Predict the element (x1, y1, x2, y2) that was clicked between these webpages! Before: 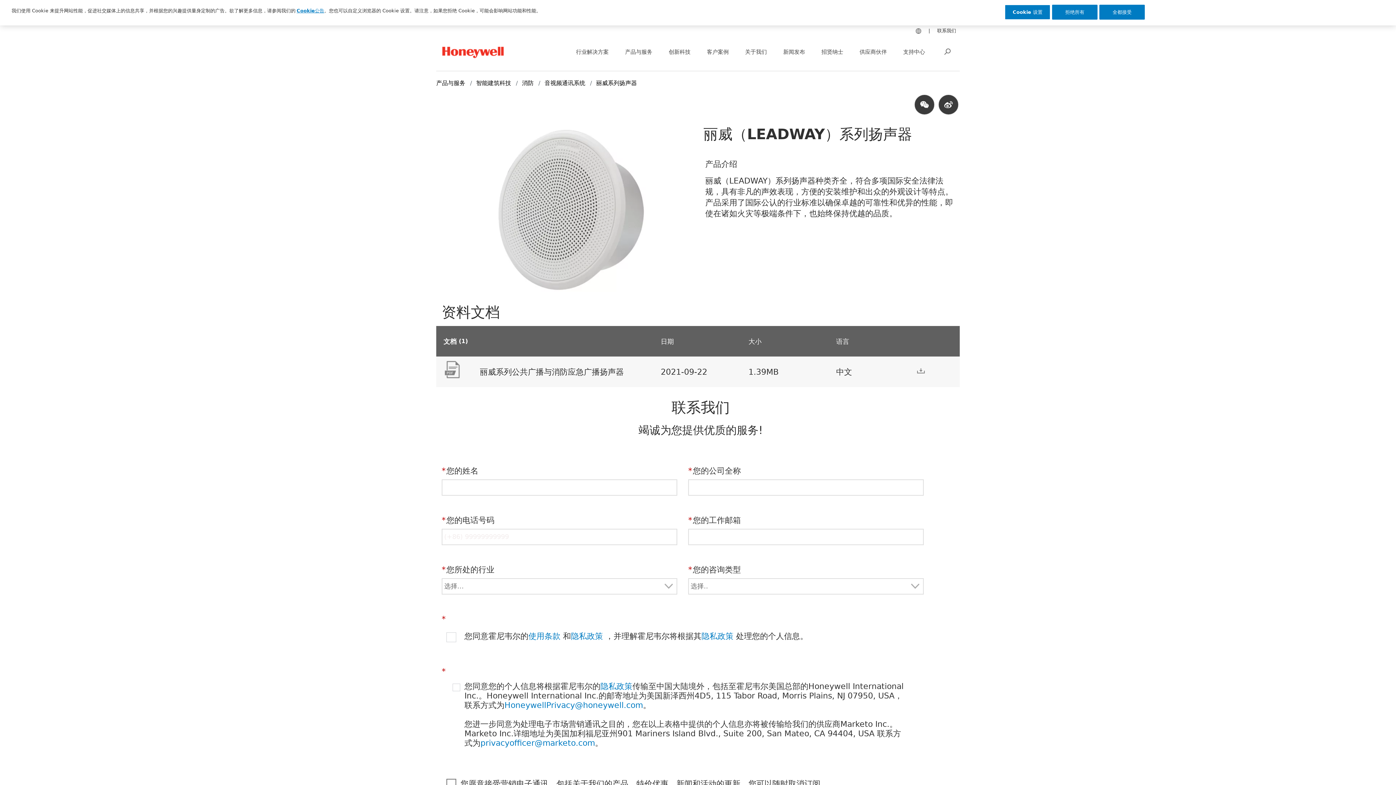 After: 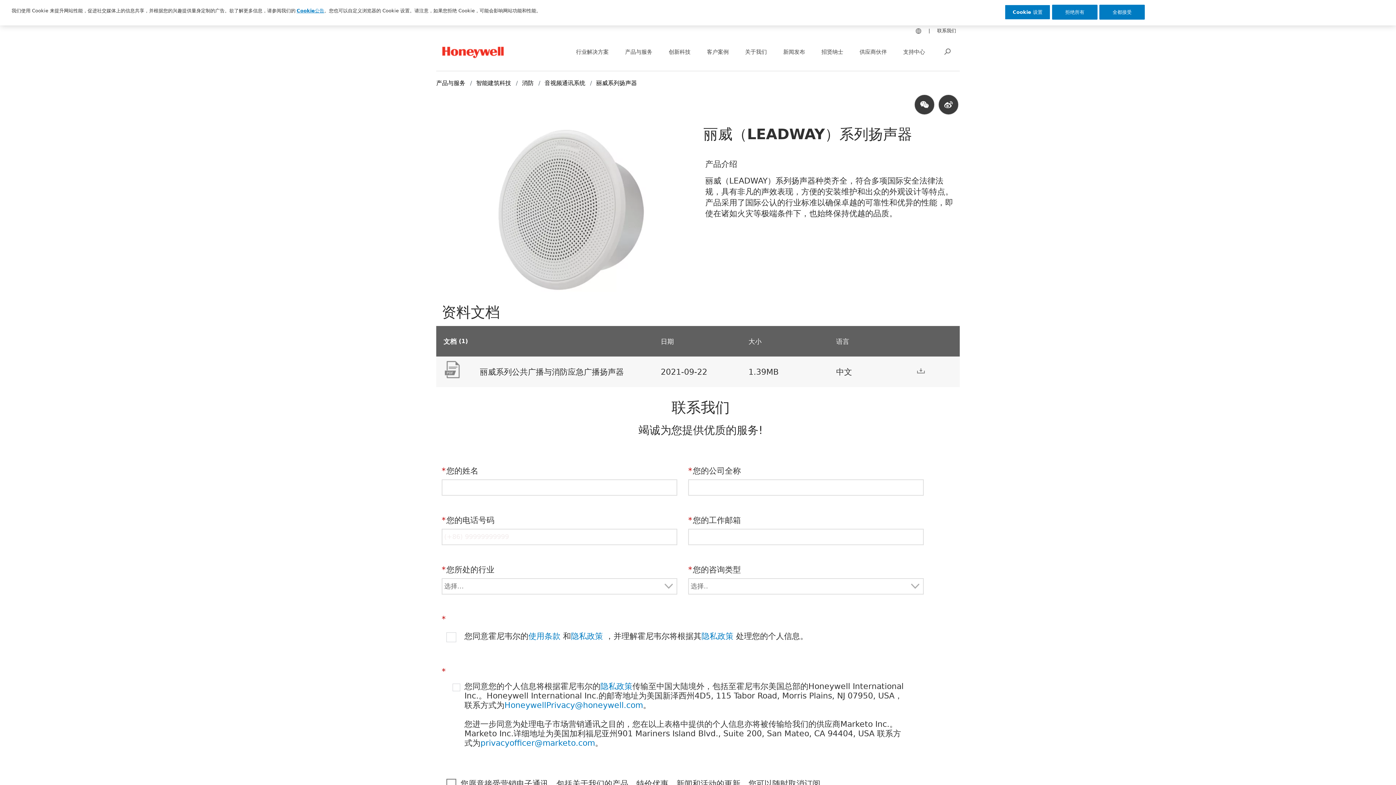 Action: label: 使用条款 bbox: (528, 631, 560, 640)